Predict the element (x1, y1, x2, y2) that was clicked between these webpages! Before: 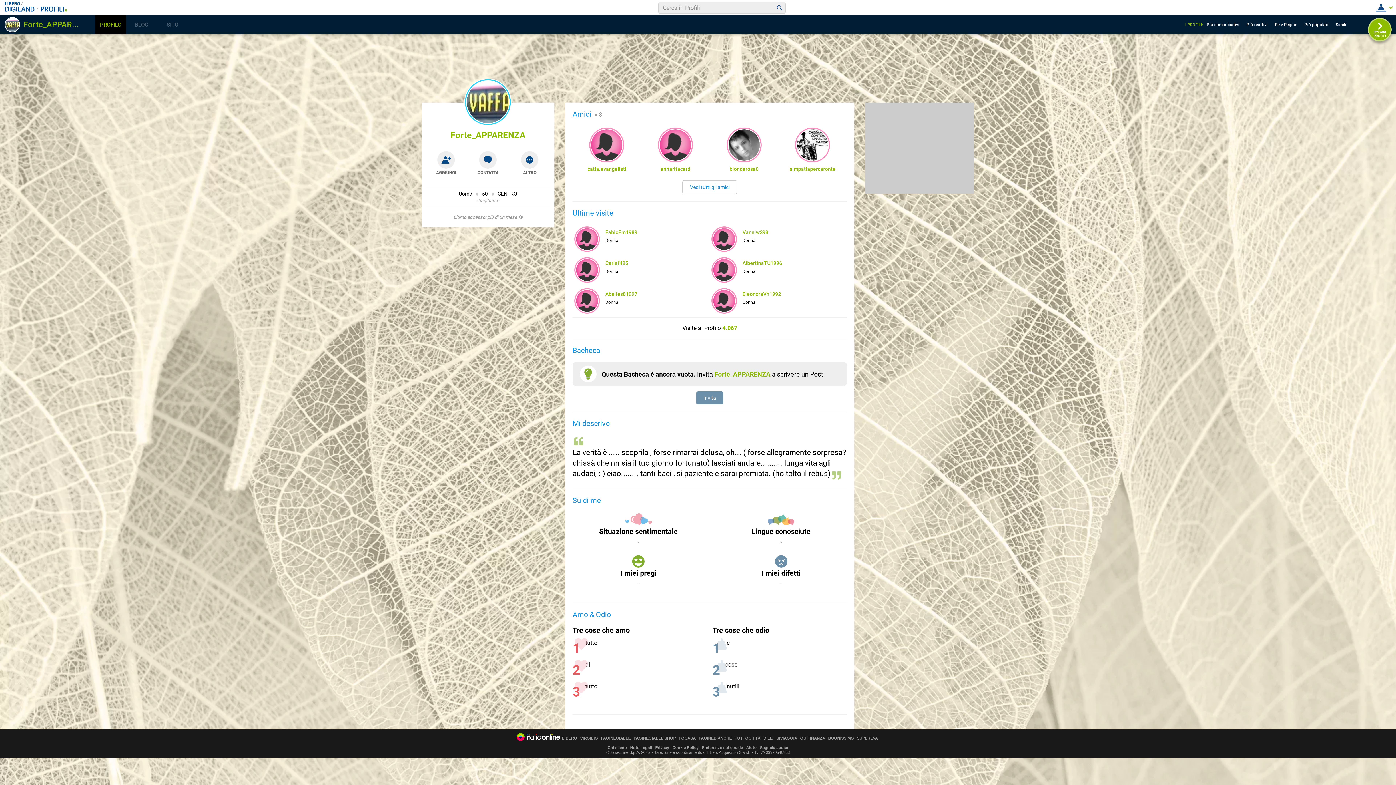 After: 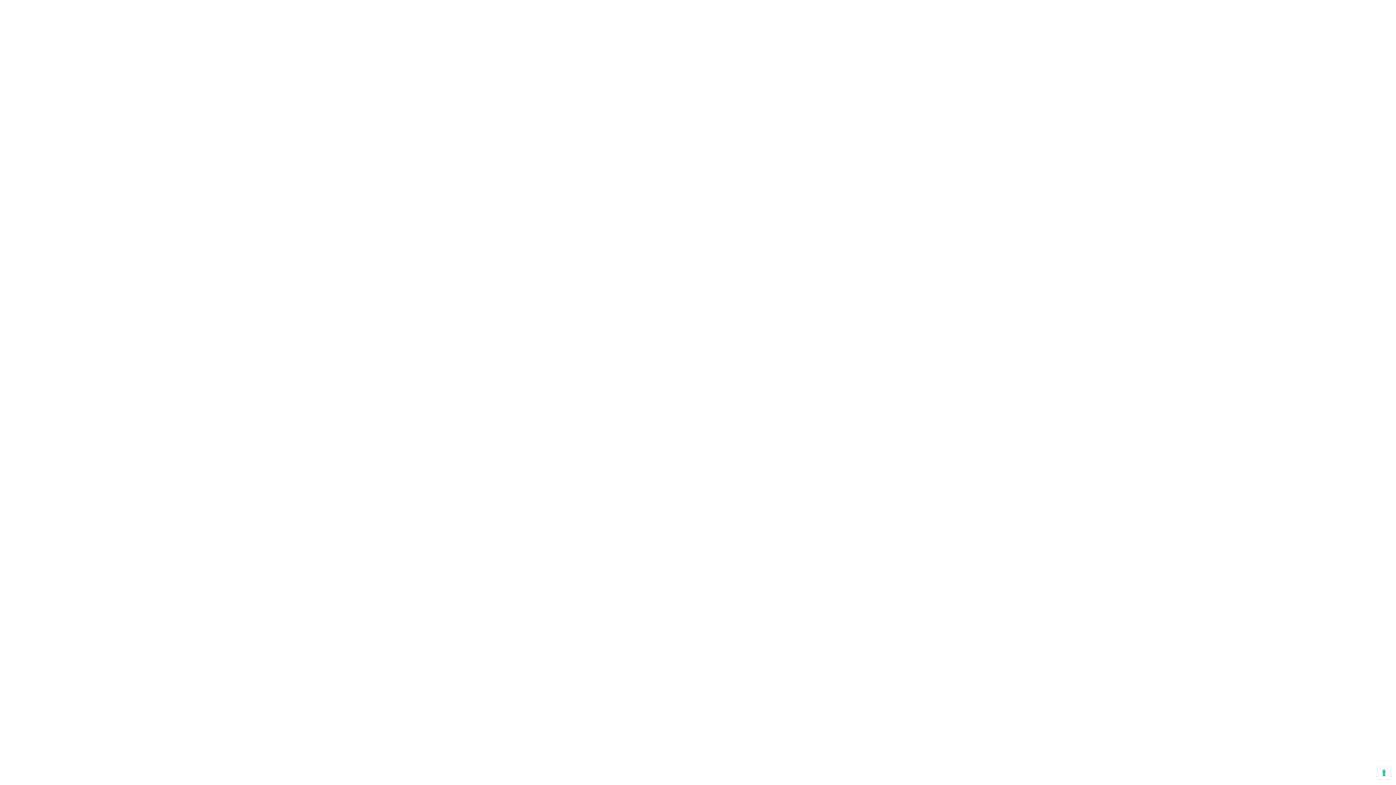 Action: bbox: (734, 736, 760, 740) label: TUTTOCITTÀ